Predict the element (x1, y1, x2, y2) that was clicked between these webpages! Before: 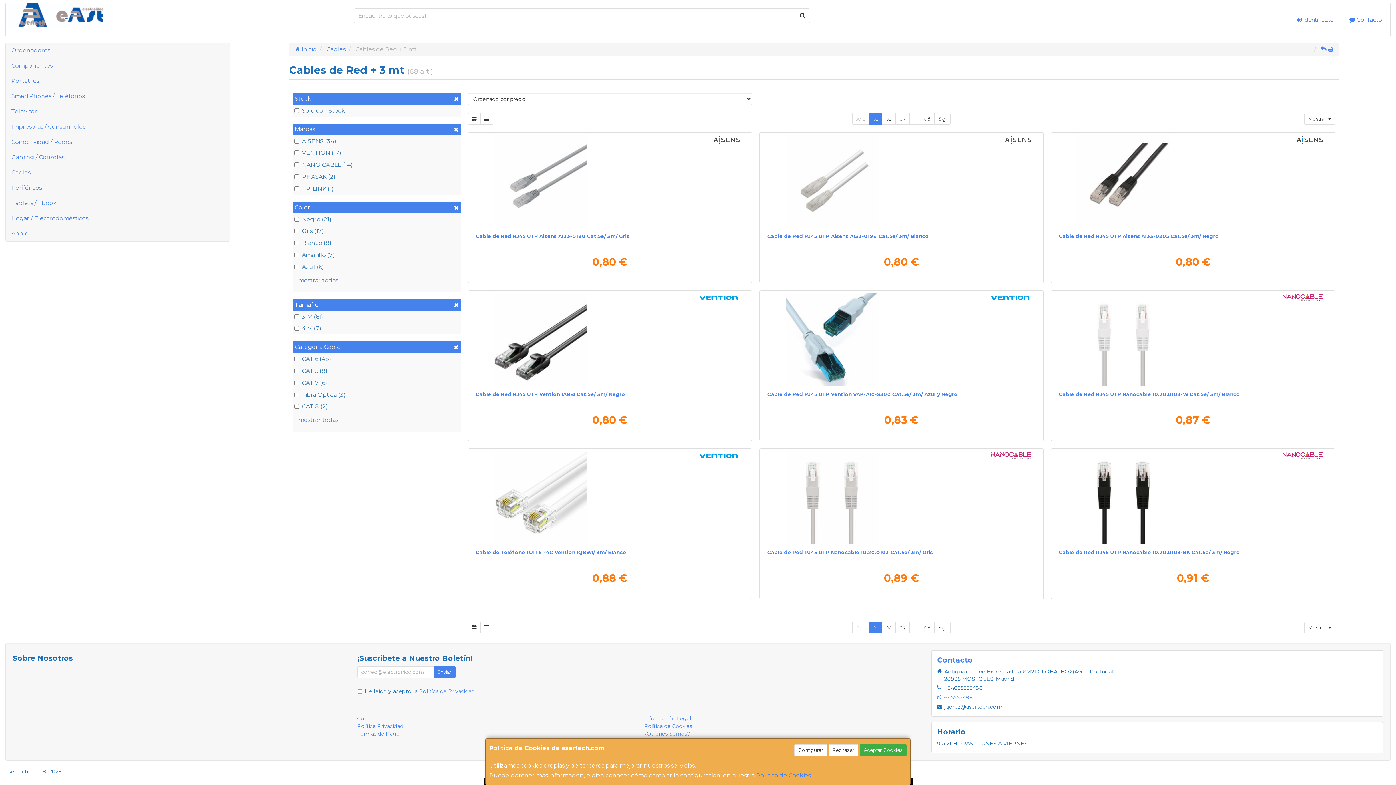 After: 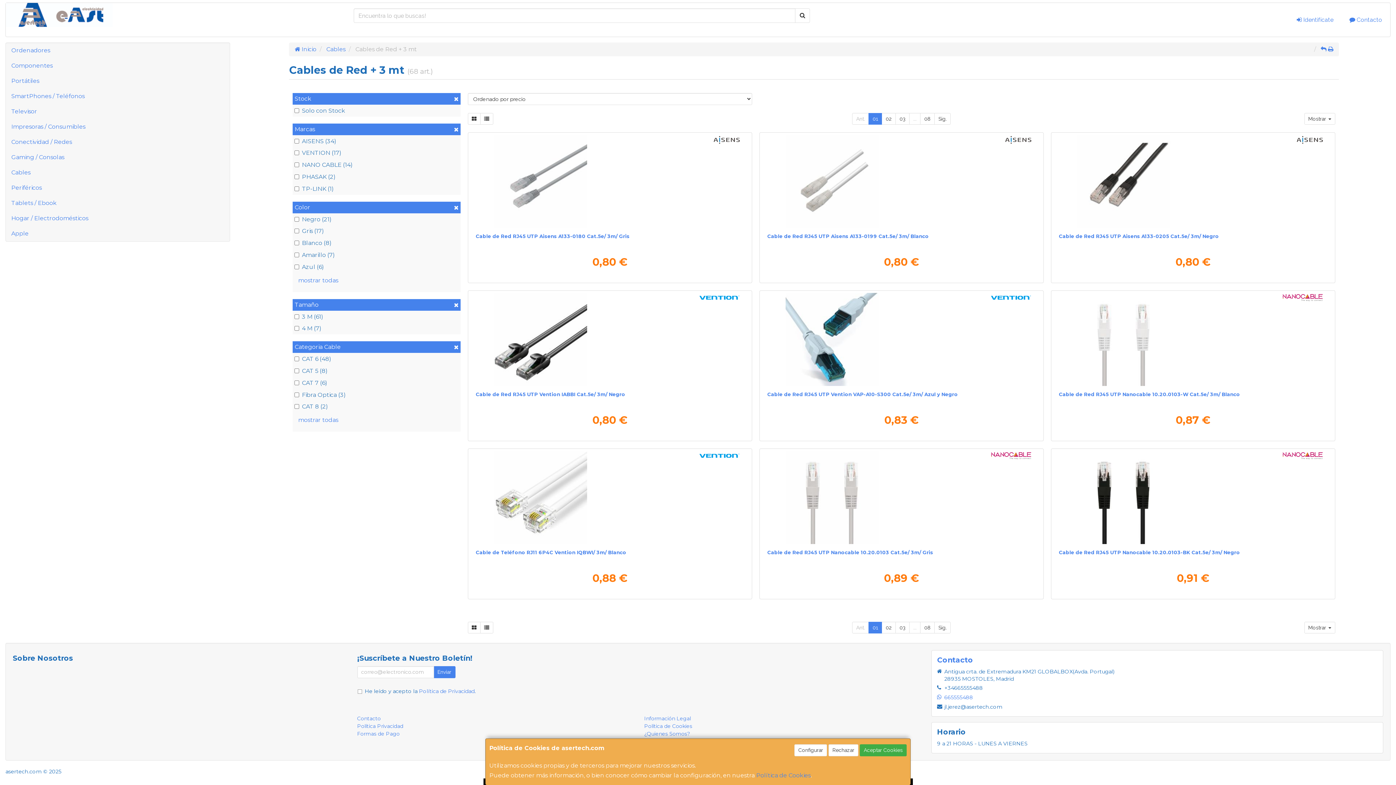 Action: bbox: (1321, 45, 1326, 52)